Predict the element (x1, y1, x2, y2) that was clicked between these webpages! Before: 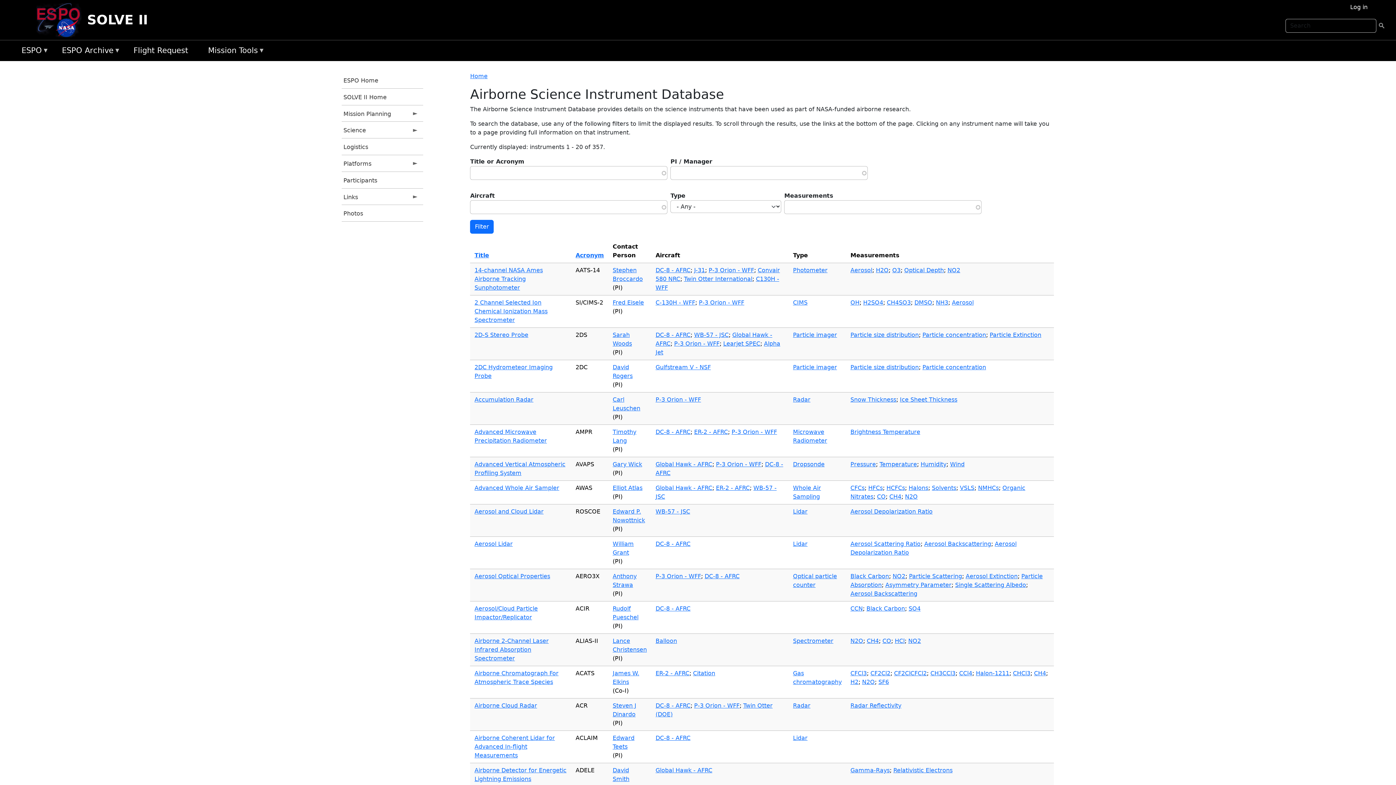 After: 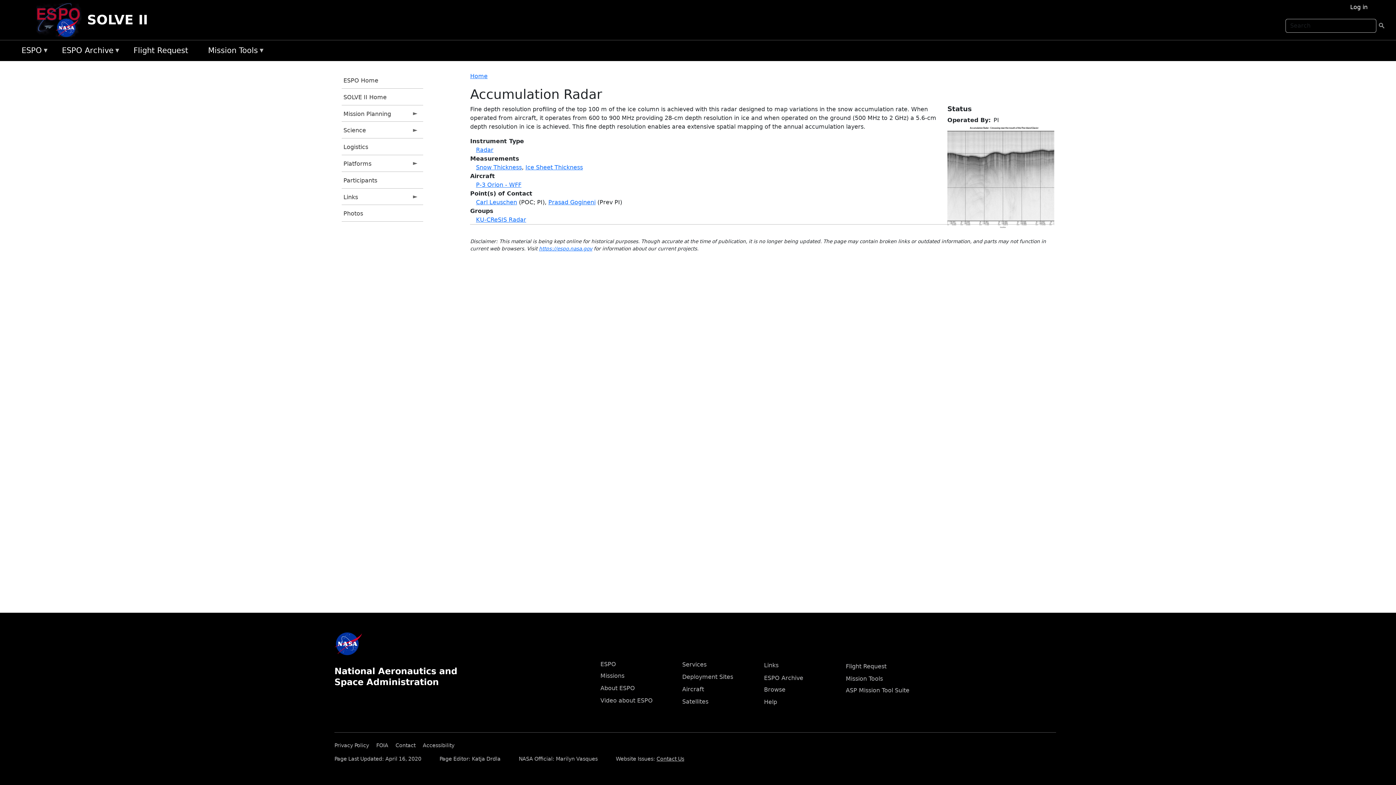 Action: label: Accumulation Radar bbox: (474, 396, 533, 403)